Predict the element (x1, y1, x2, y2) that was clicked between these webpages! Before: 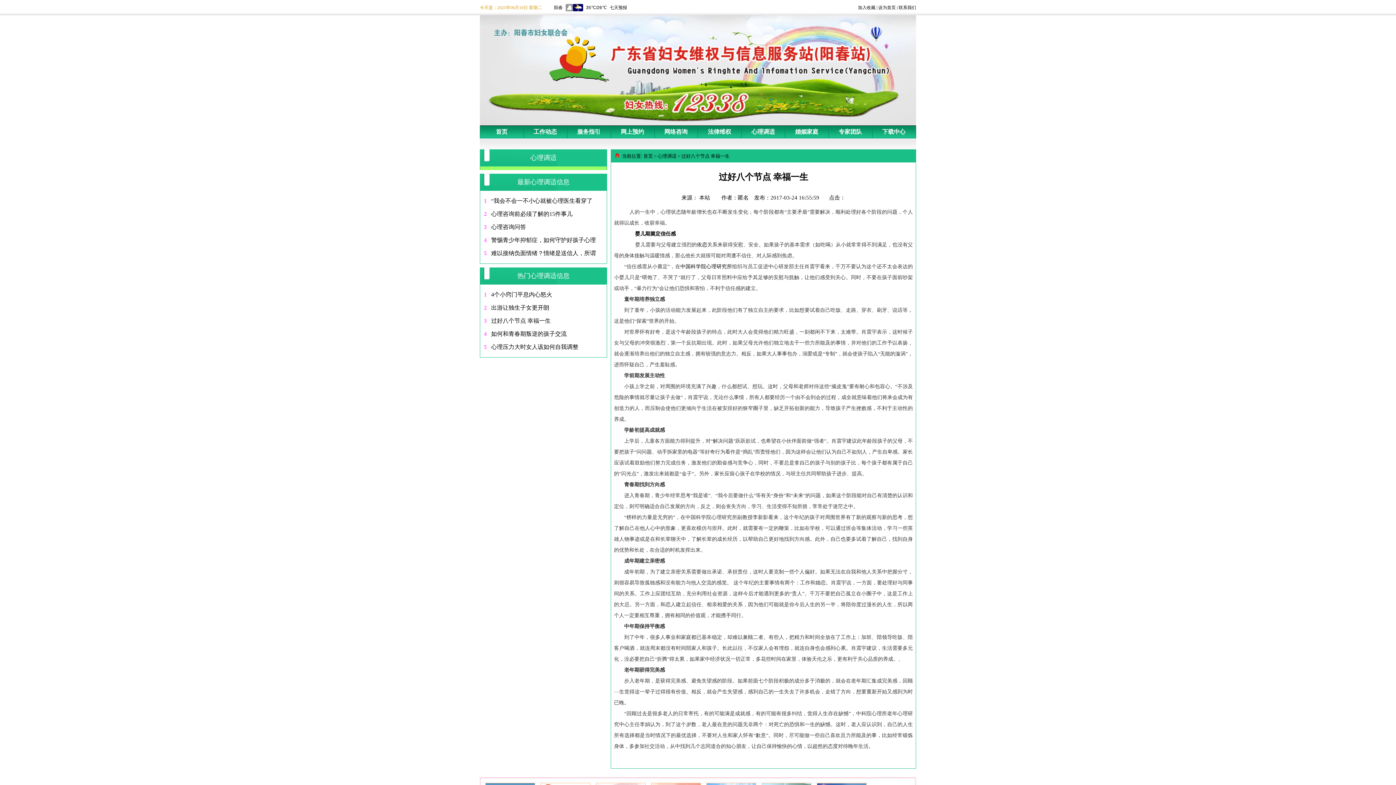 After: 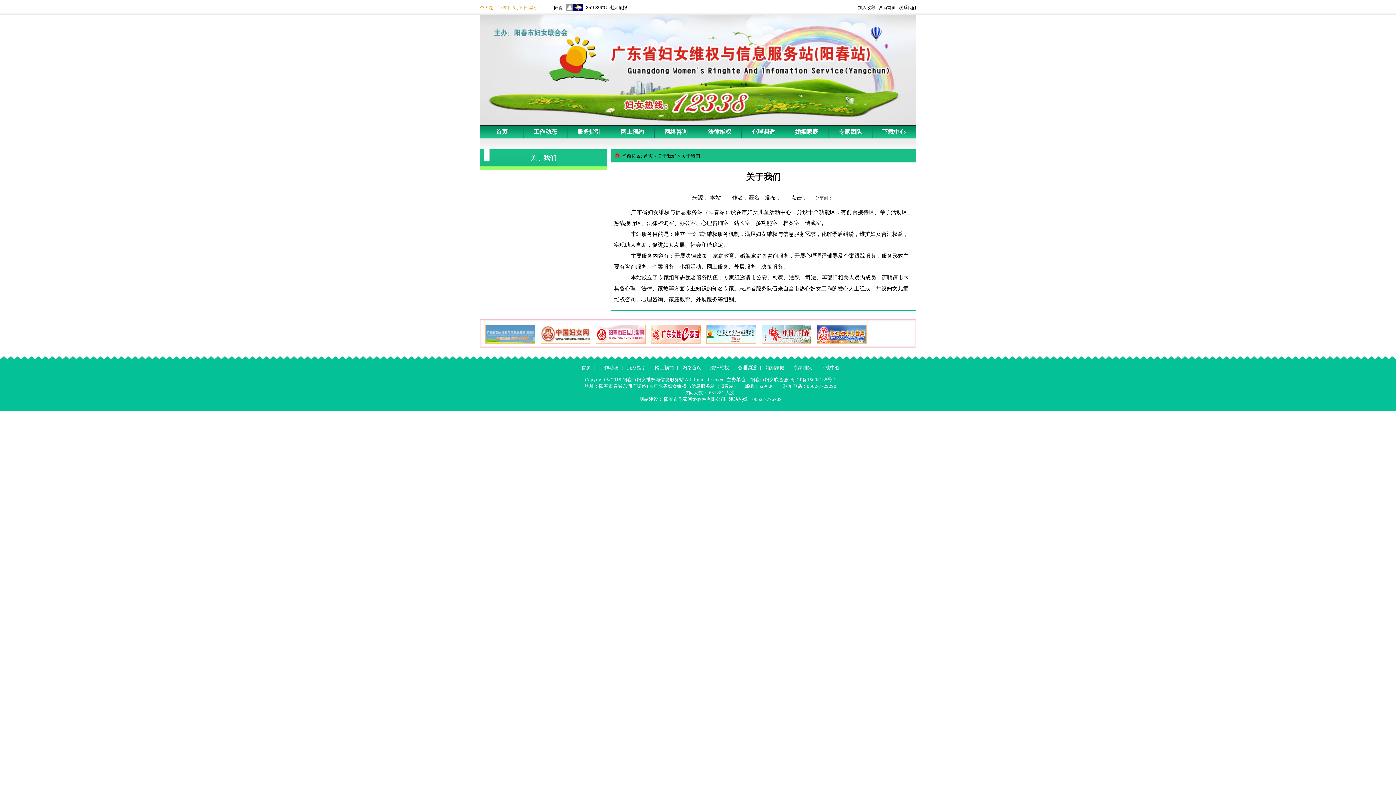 Action: bbox: (898, 5, 916, 10) label: 联系我们